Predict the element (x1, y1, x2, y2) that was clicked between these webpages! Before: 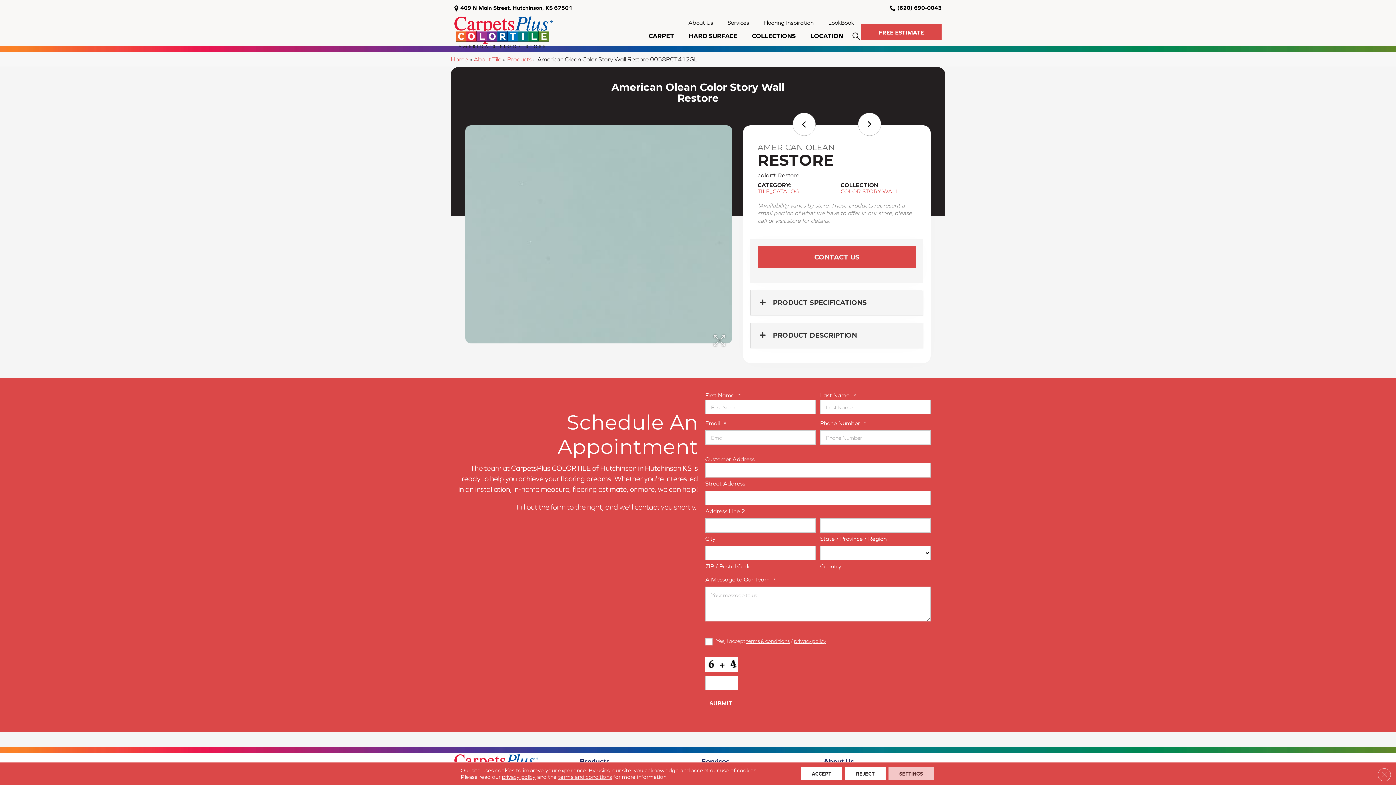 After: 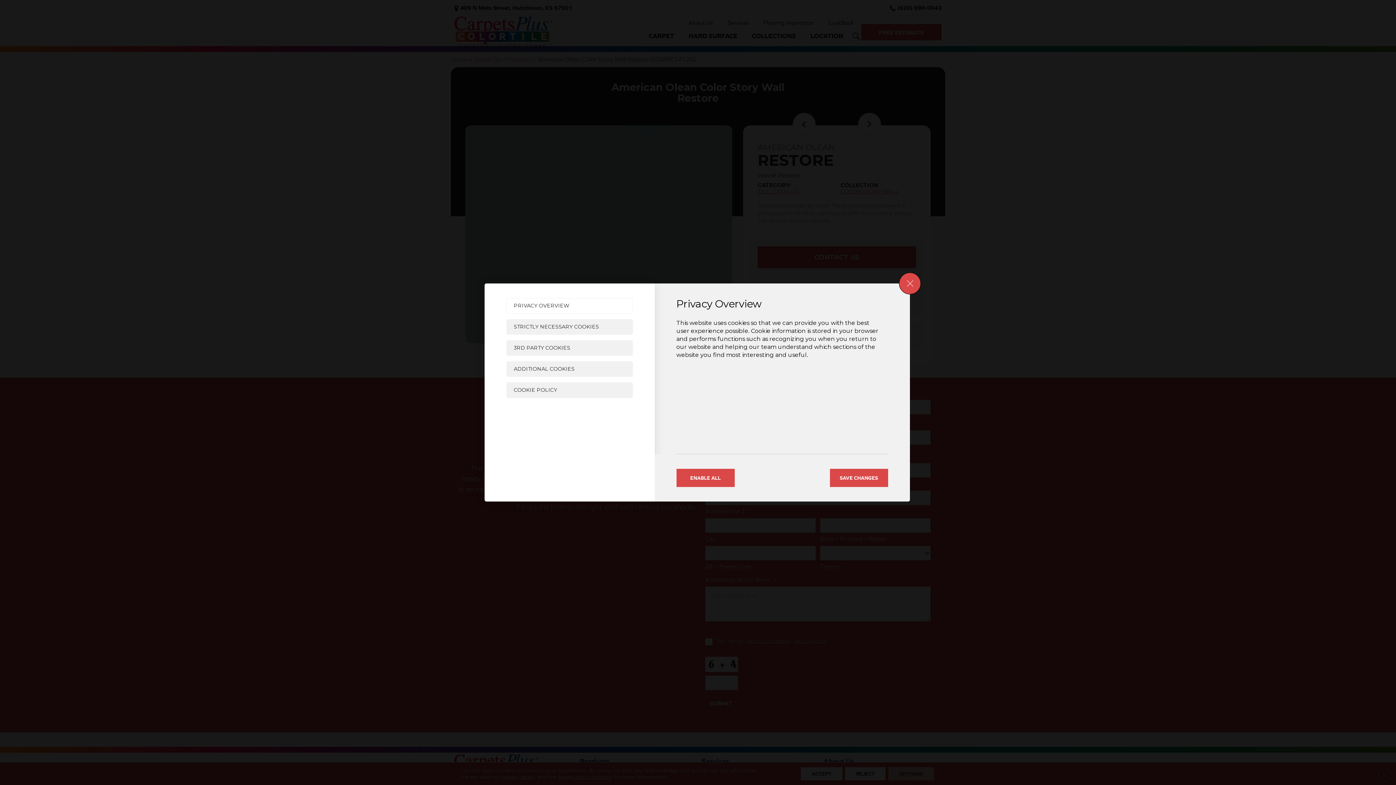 Action: label: Settings bbox: (888, 767, 934, 780)